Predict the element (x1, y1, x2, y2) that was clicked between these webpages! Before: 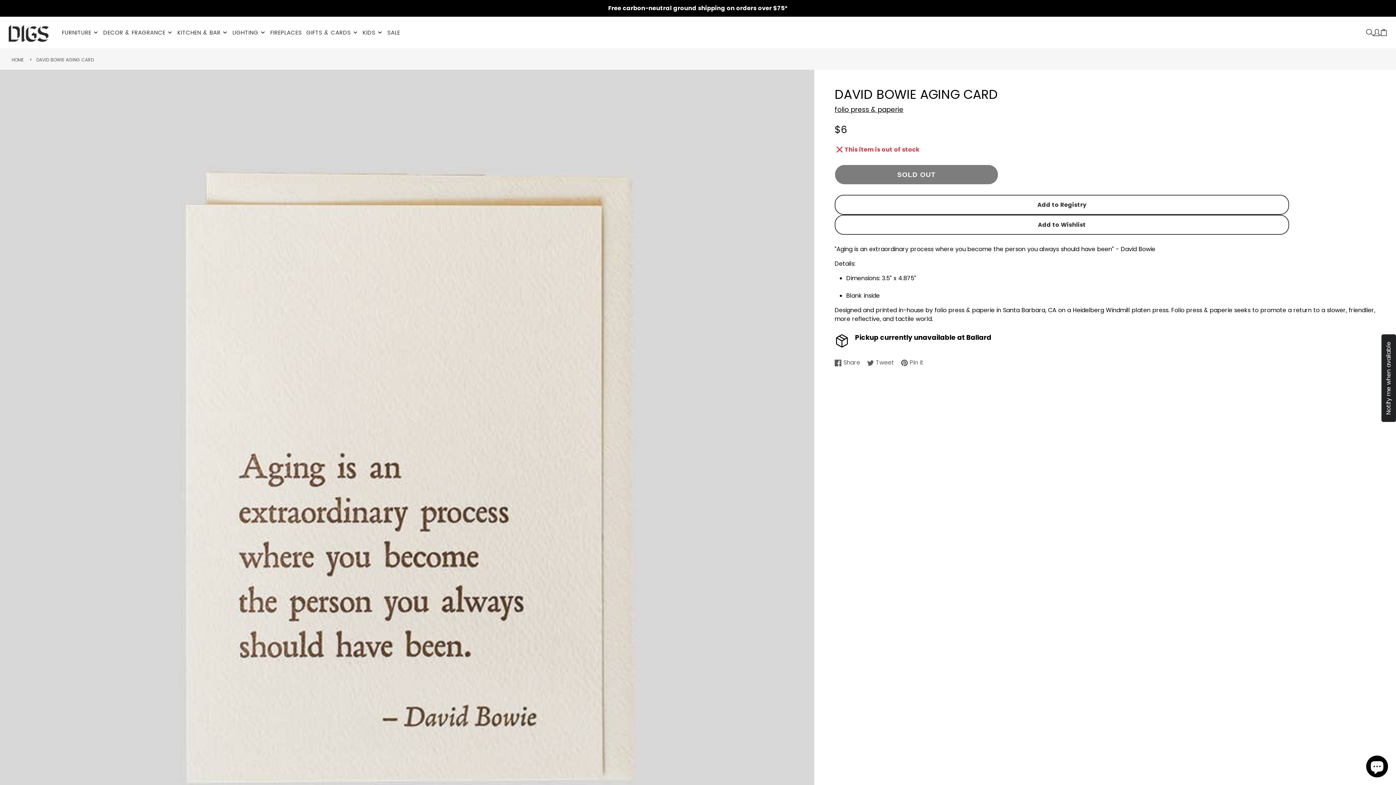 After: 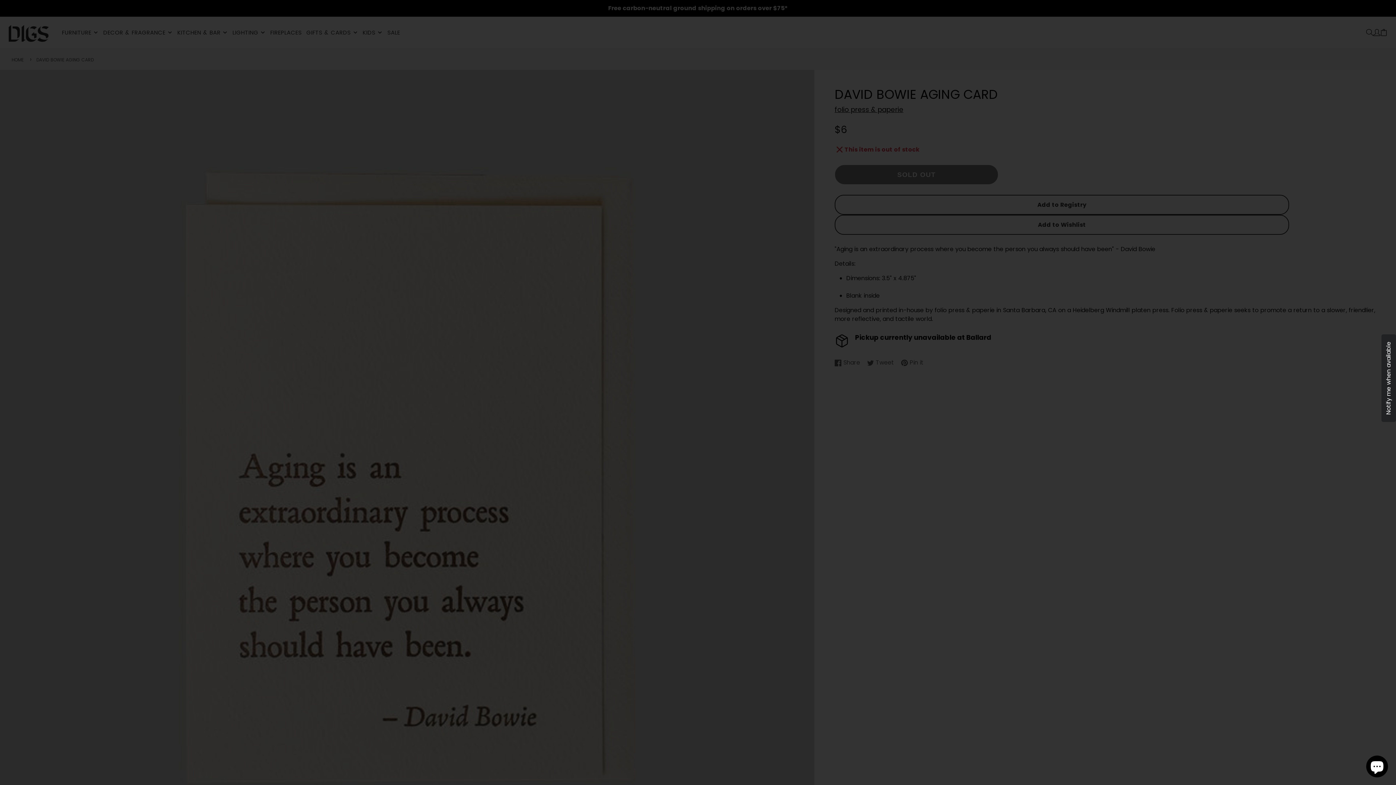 Action: bbox: (1366, 29, 1373, 36) label: SEARCH